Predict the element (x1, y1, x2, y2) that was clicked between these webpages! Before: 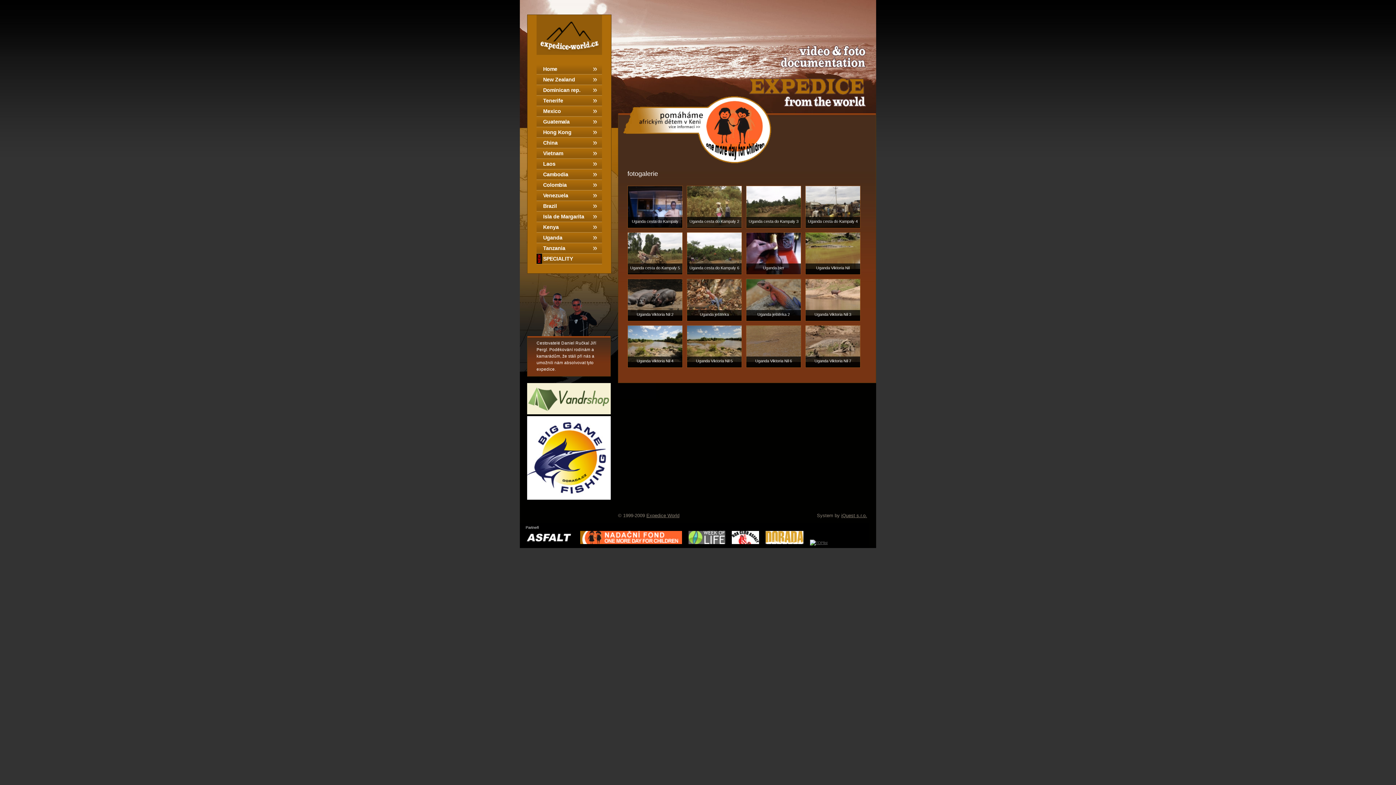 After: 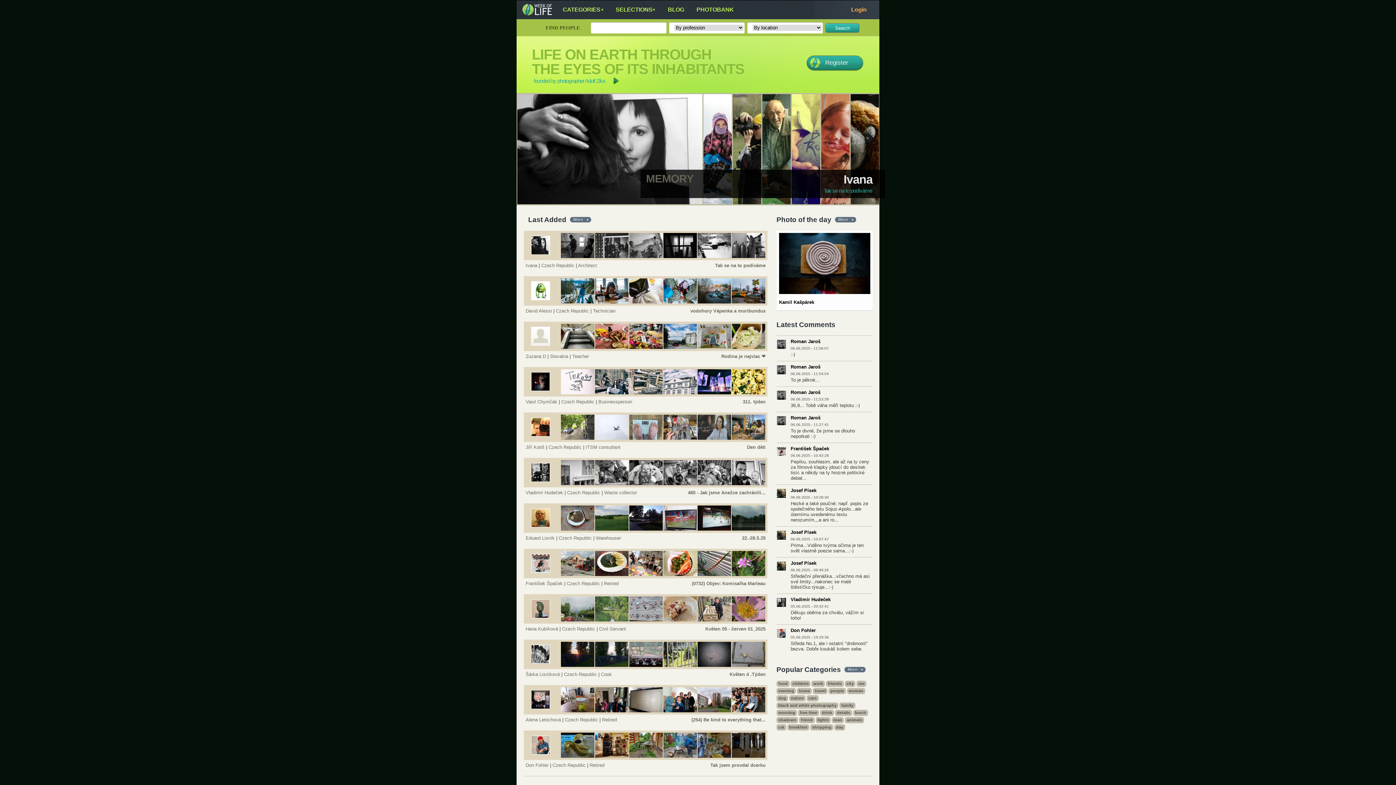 Action: bbox: (688, 541, 725, 545)